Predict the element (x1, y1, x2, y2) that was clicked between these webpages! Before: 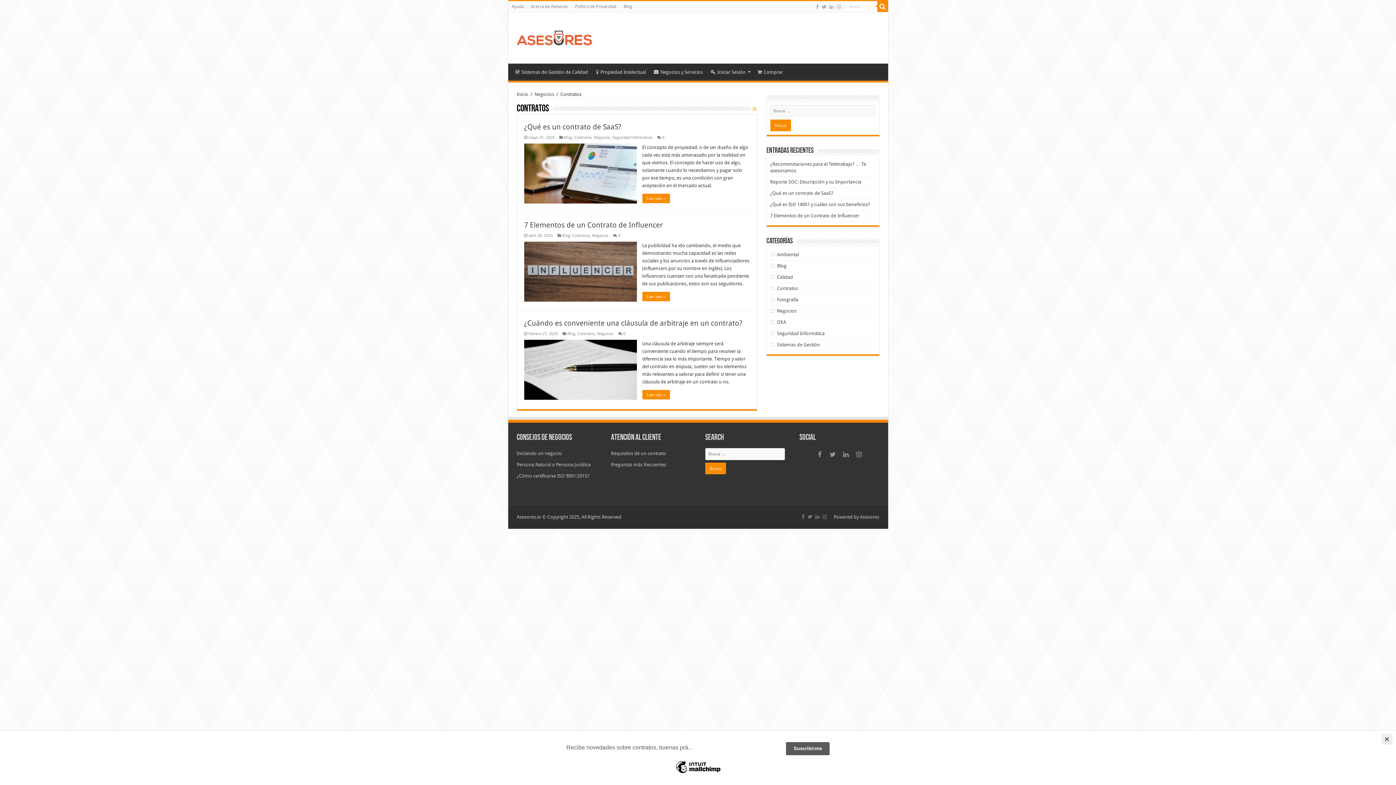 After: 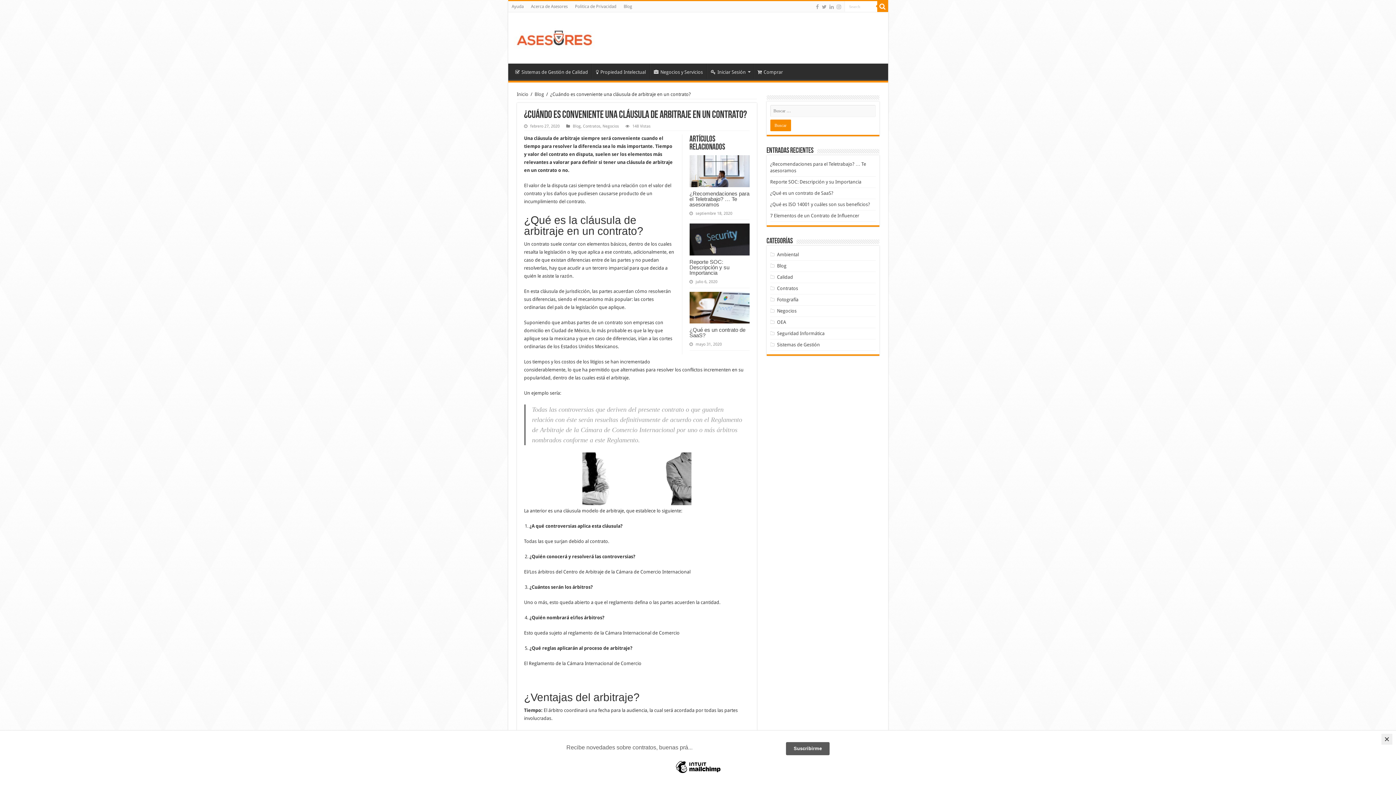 Action: bbox: (642, 390, 670, 399) label: Leer más »